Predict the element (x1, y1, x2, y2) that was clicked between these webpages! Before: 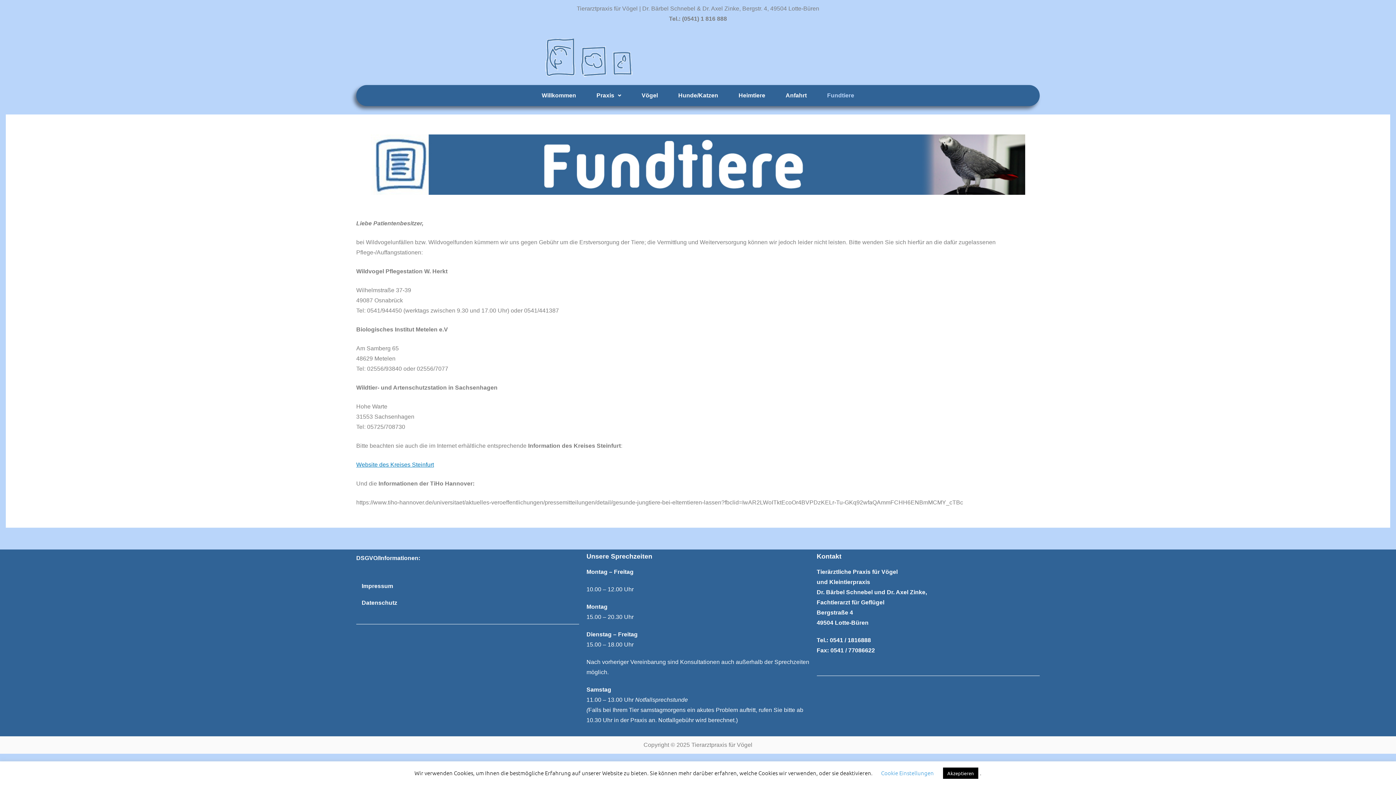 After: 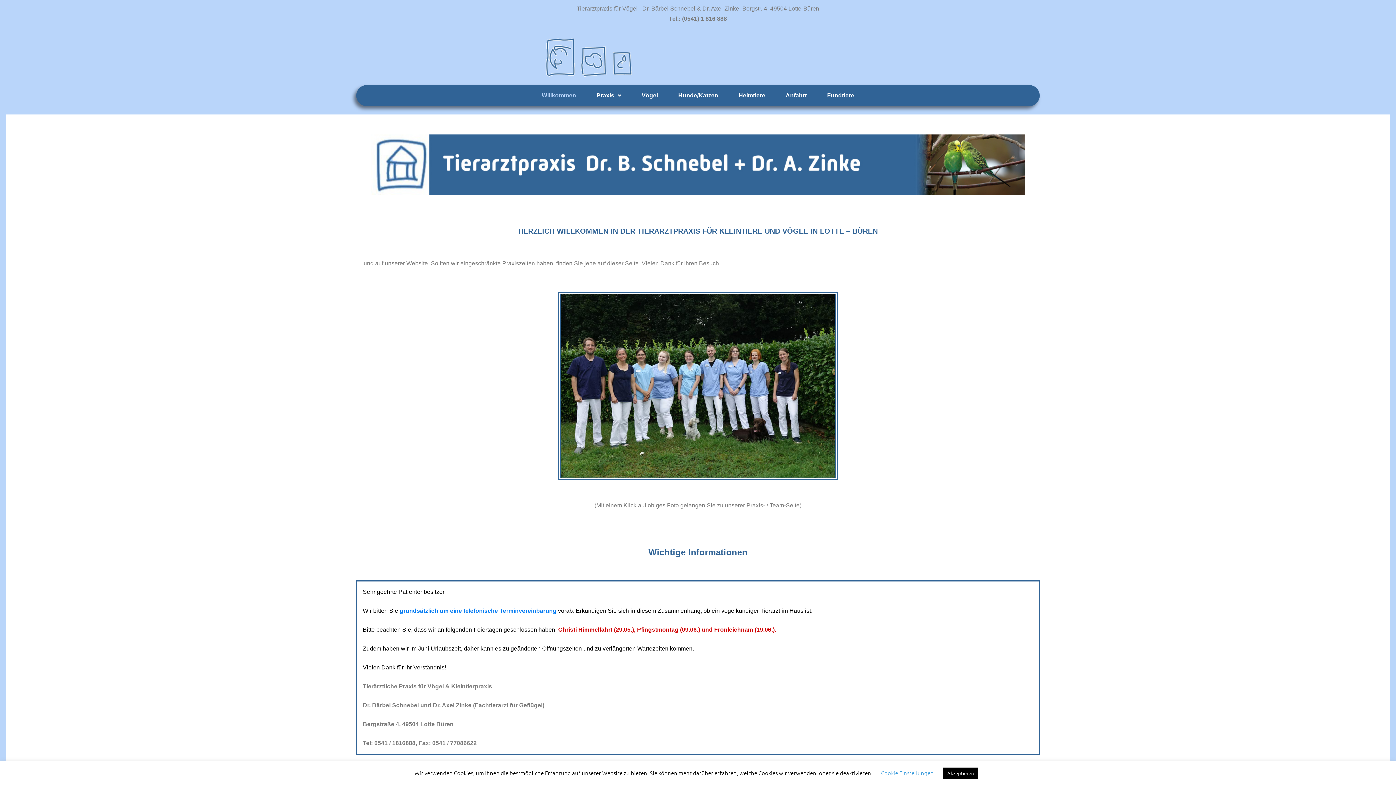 Action: bbox: (531, 85, 586, 106) label: Willkommen